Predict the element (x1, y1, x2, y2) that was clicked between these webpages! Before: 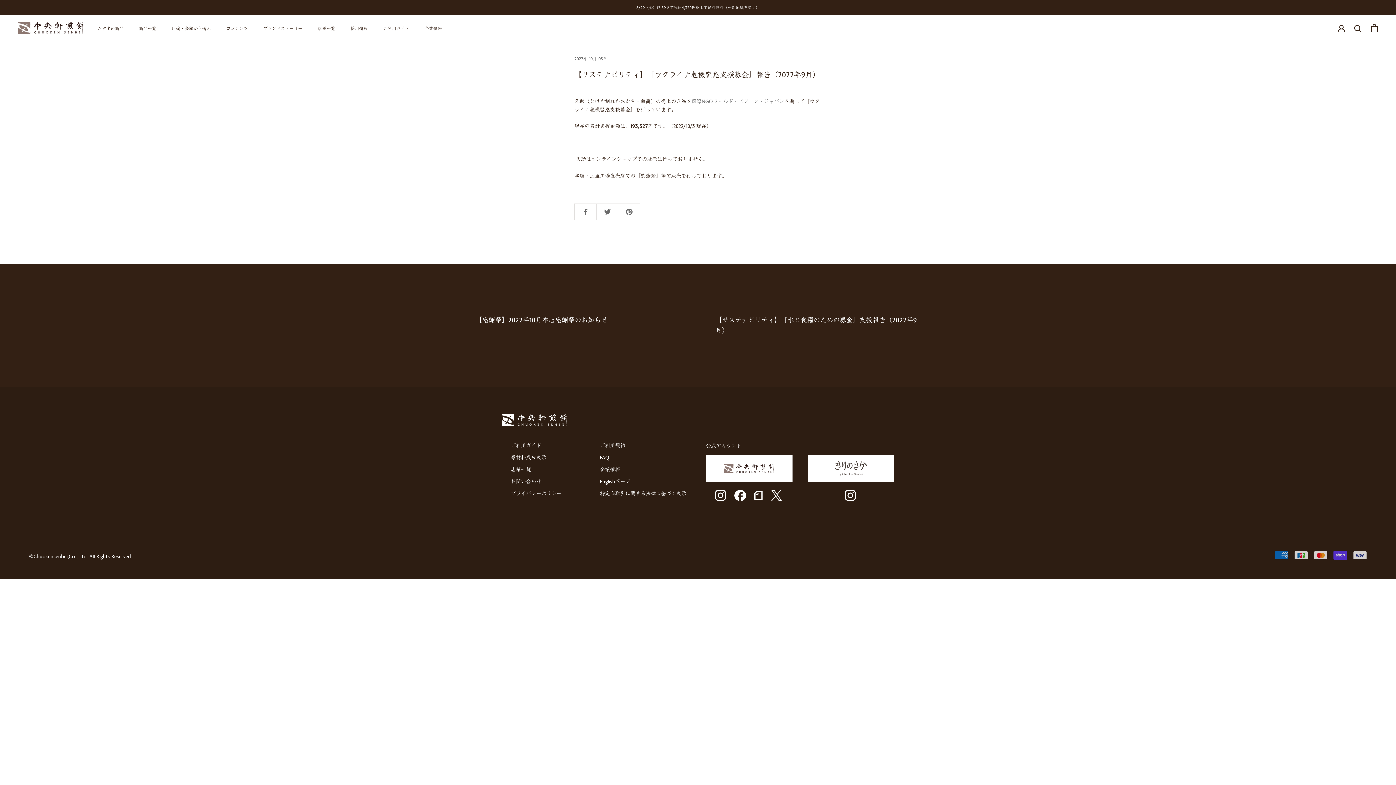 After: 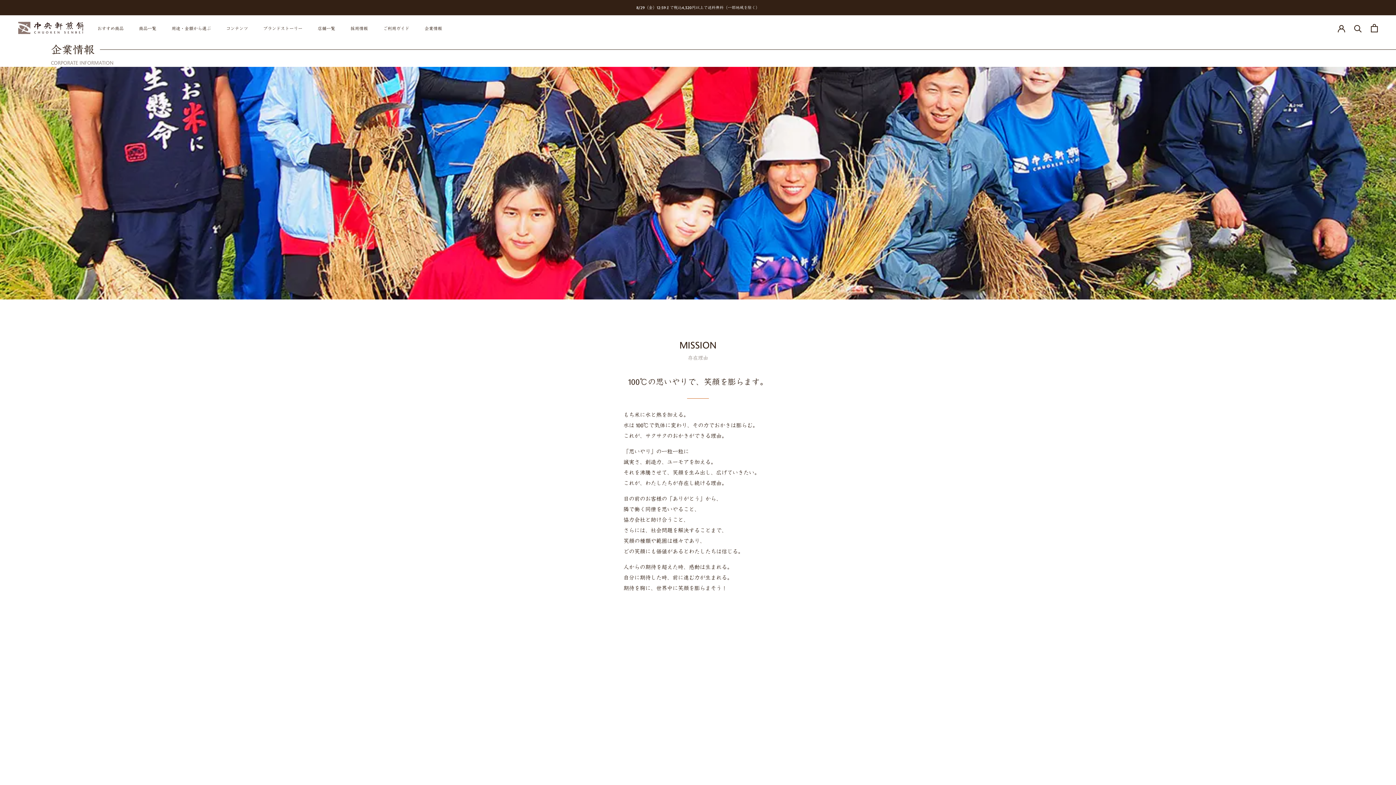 Action: label: 企業情報 bbox: (424, 25, 442, 31)